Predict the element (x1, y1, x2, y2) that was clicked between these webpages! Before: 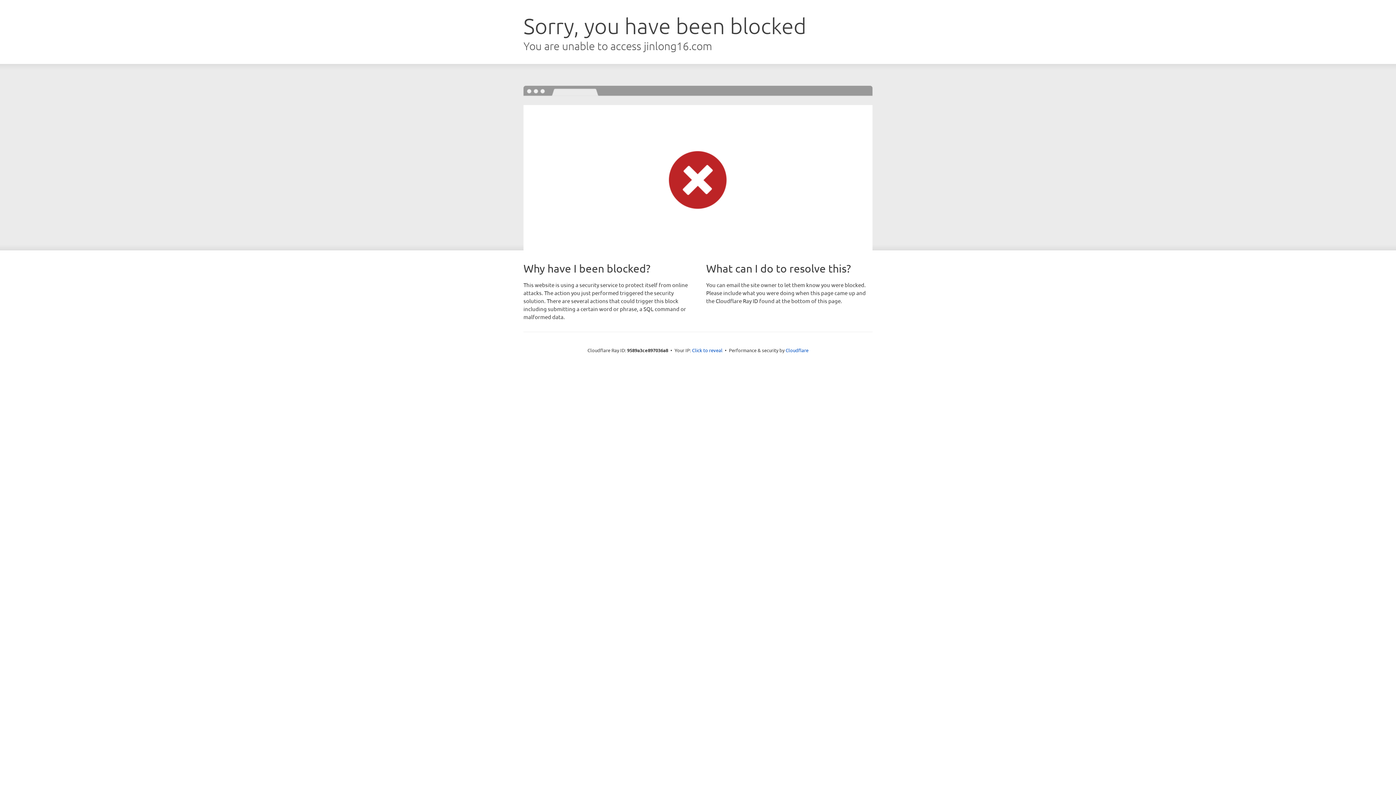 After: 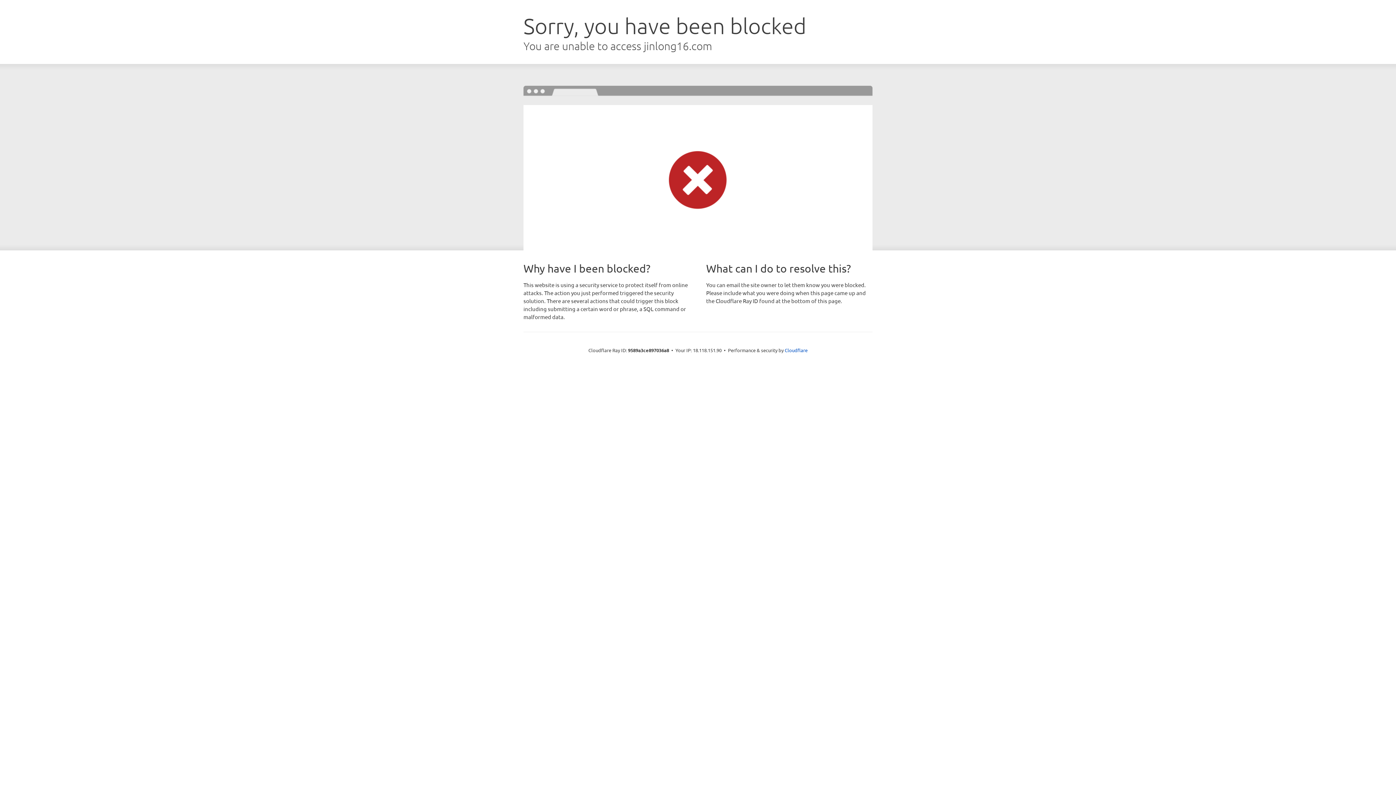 Action: bbox: (692, 346, 722, 353) label: Click to reveal